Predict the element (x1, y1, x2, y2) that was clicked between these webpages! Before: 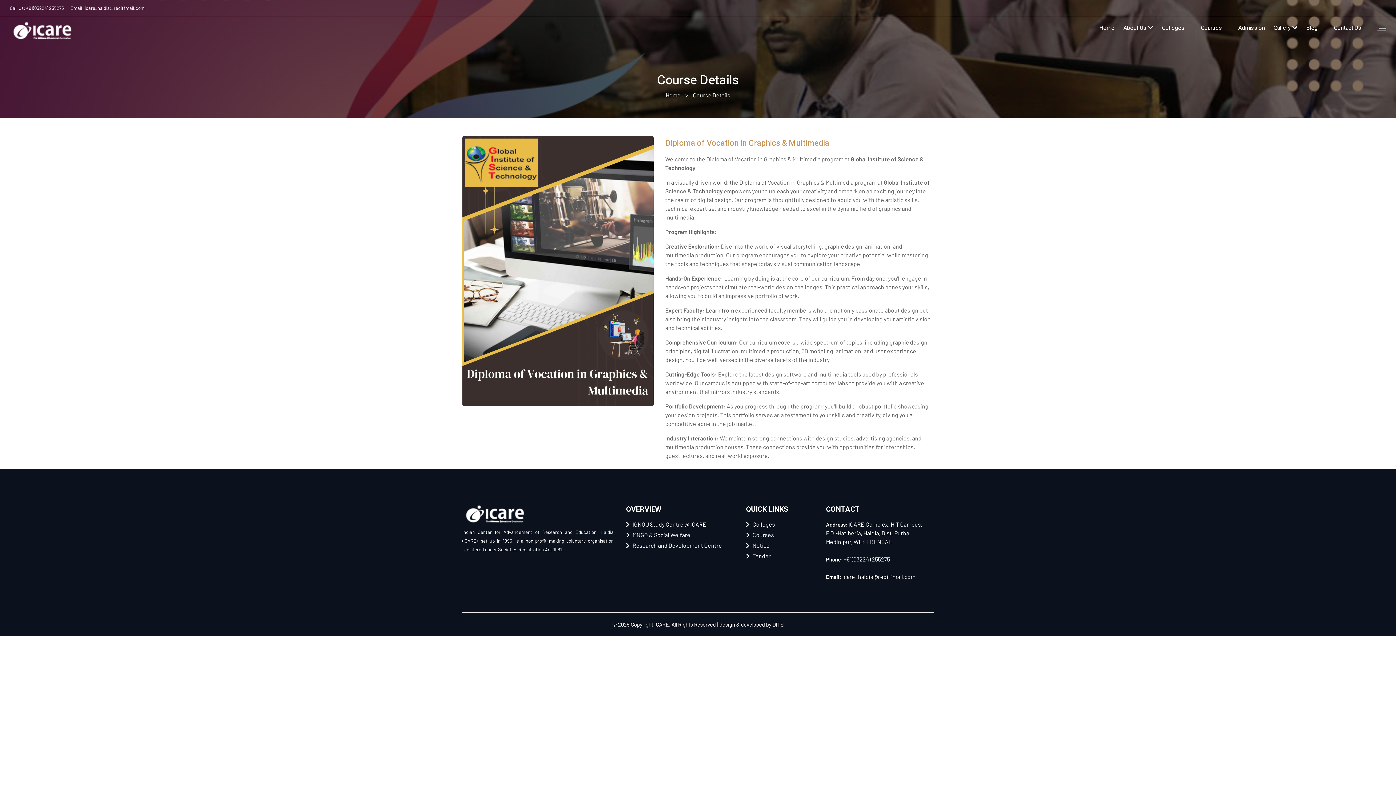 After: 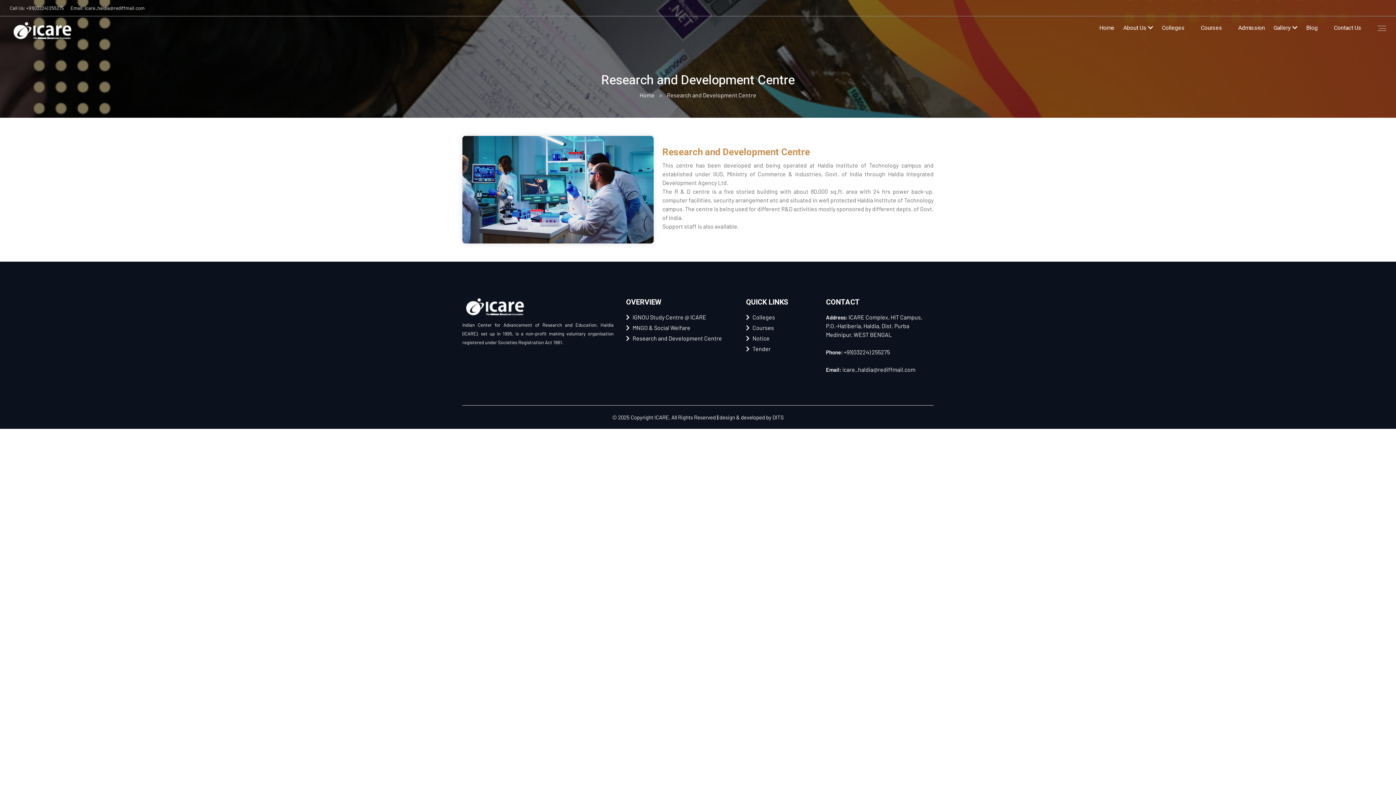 Action: bbox: (632, 542, 722, 549) label: Research and Development Centre